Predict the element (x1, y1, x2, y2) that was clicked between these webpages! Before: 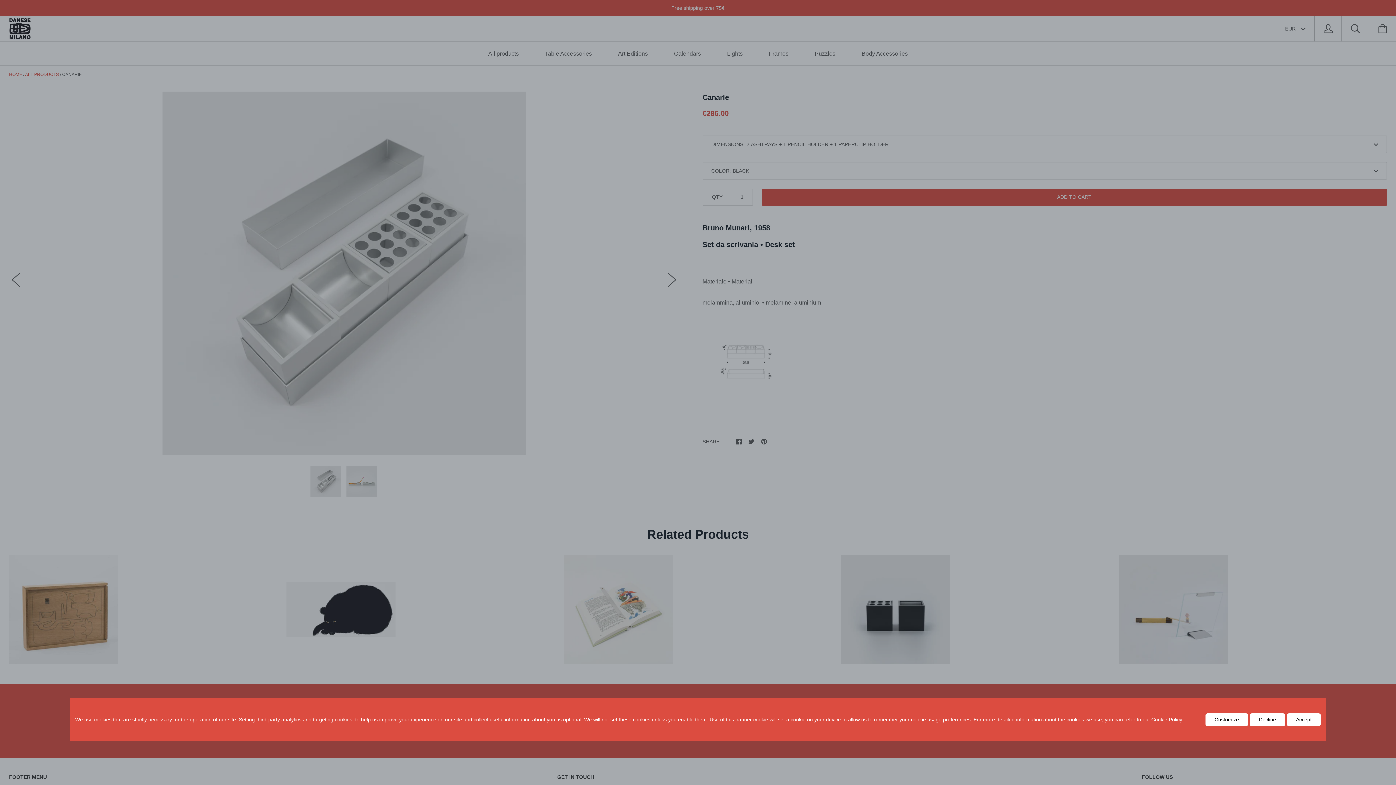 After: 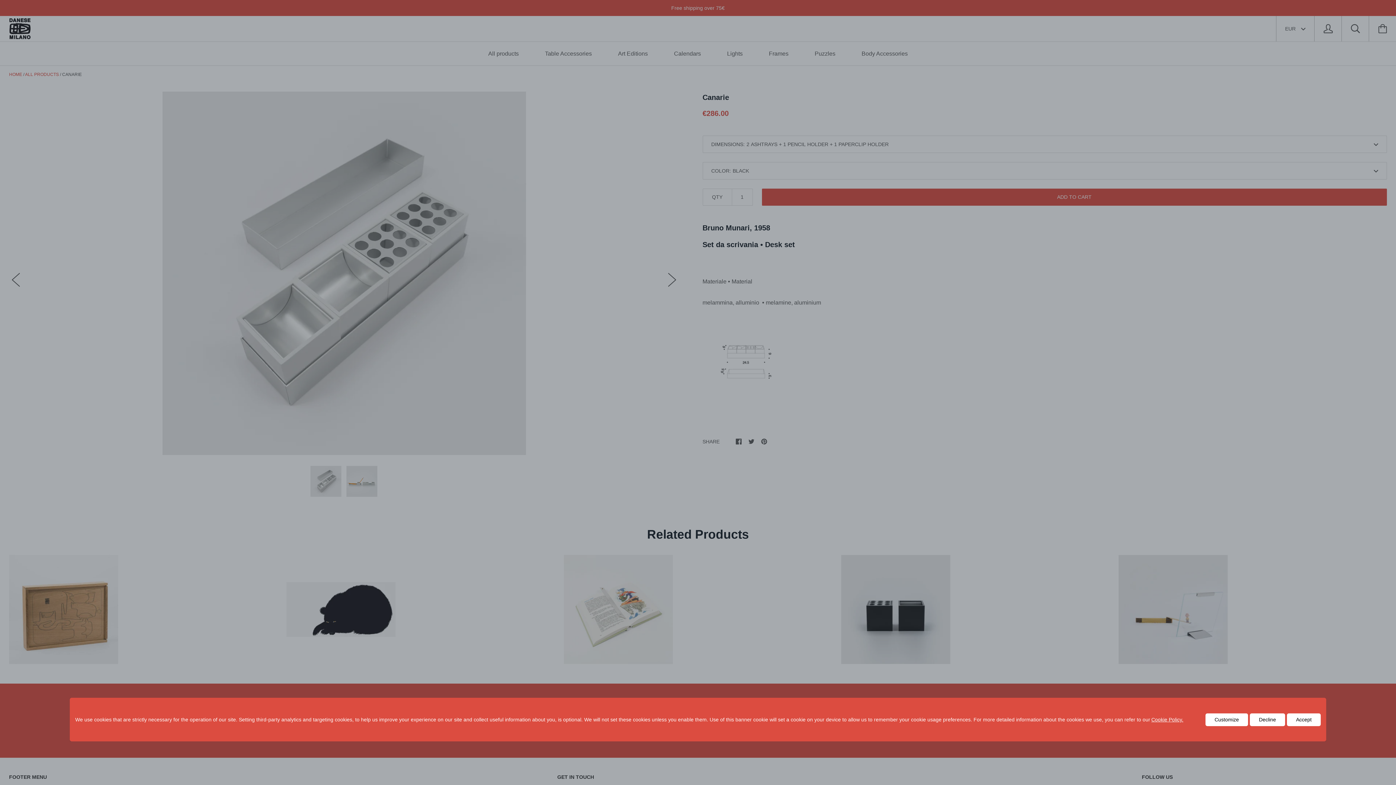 Action: label: Cookie Policy. bbox: (1151, 717, 1183, 722)